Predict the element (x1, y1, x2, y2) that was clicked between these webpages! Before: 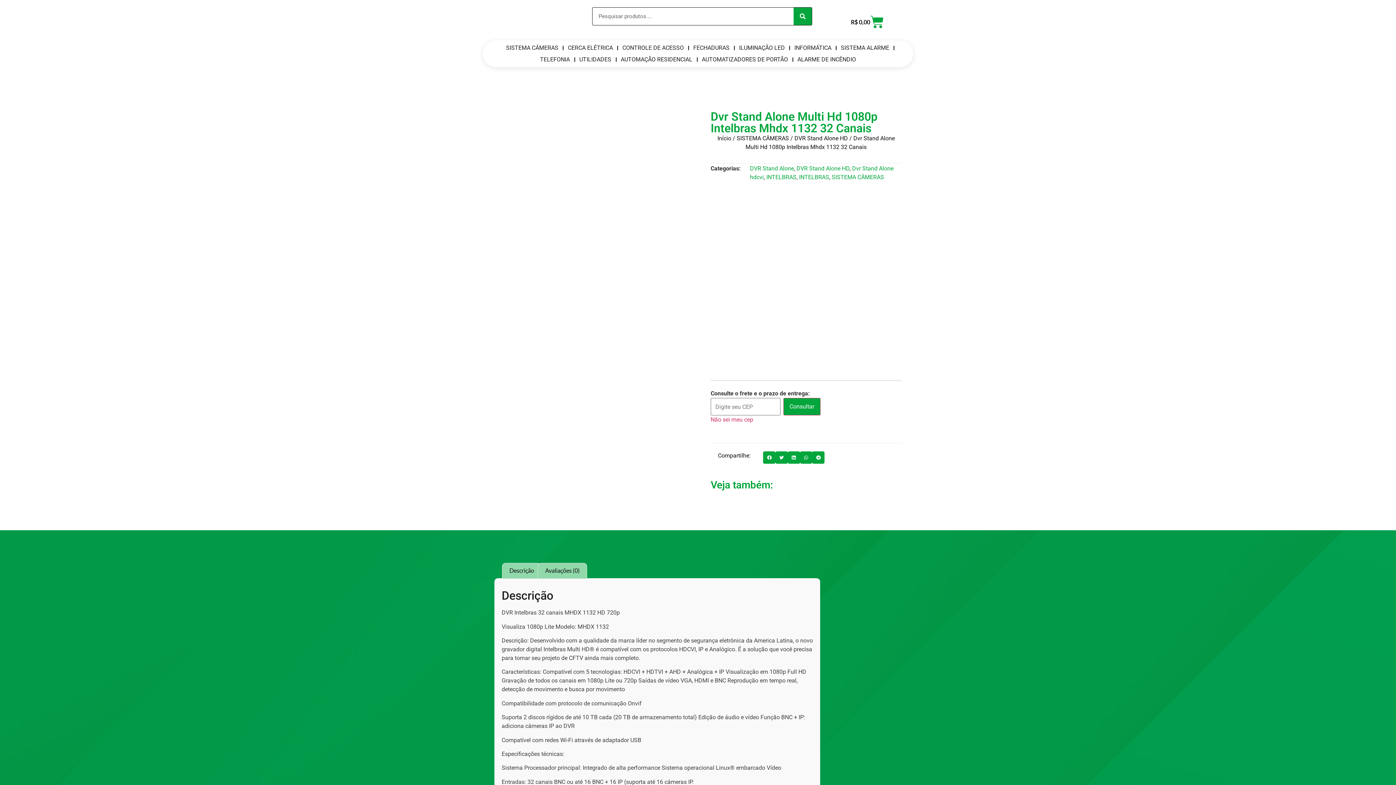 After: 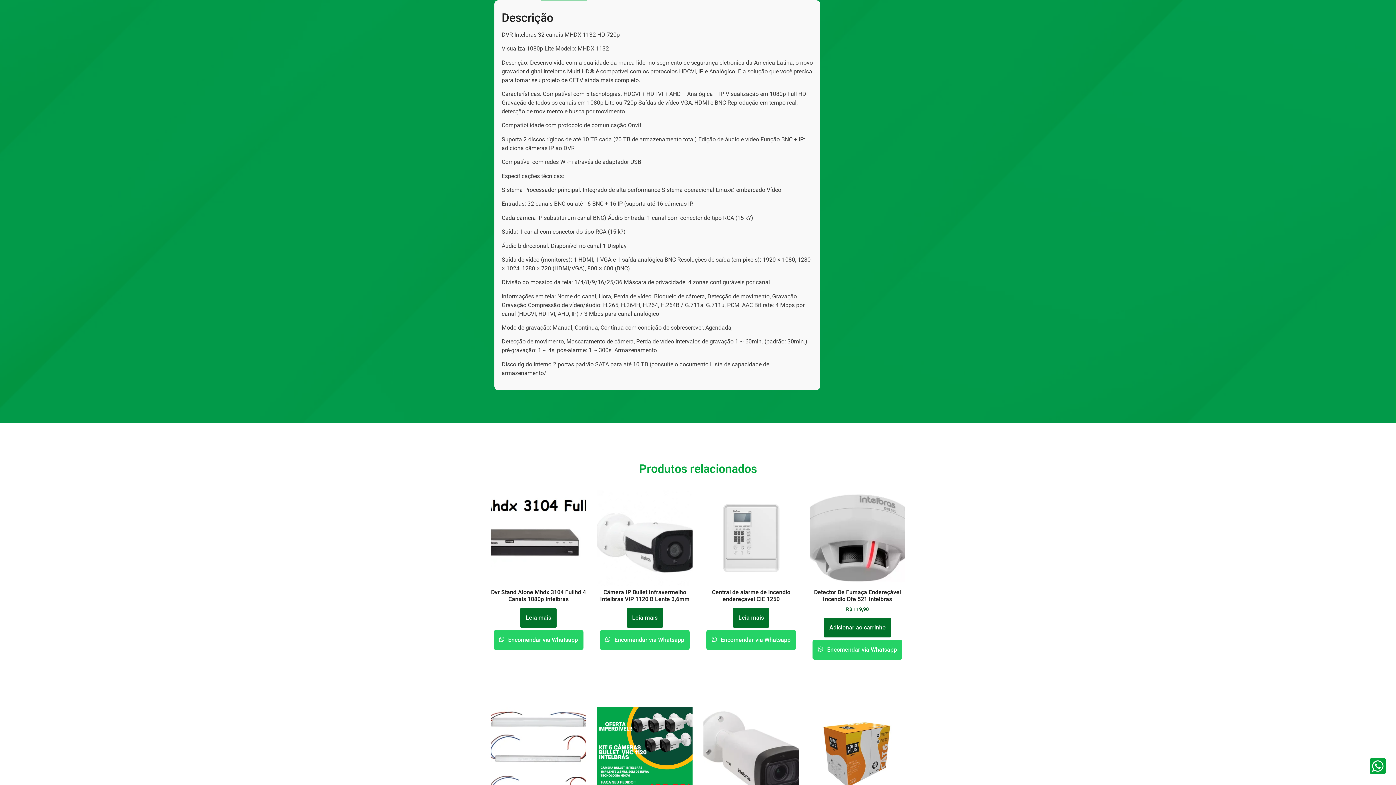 Action: bbox: (502, 563, 541, 578) label: Descrição